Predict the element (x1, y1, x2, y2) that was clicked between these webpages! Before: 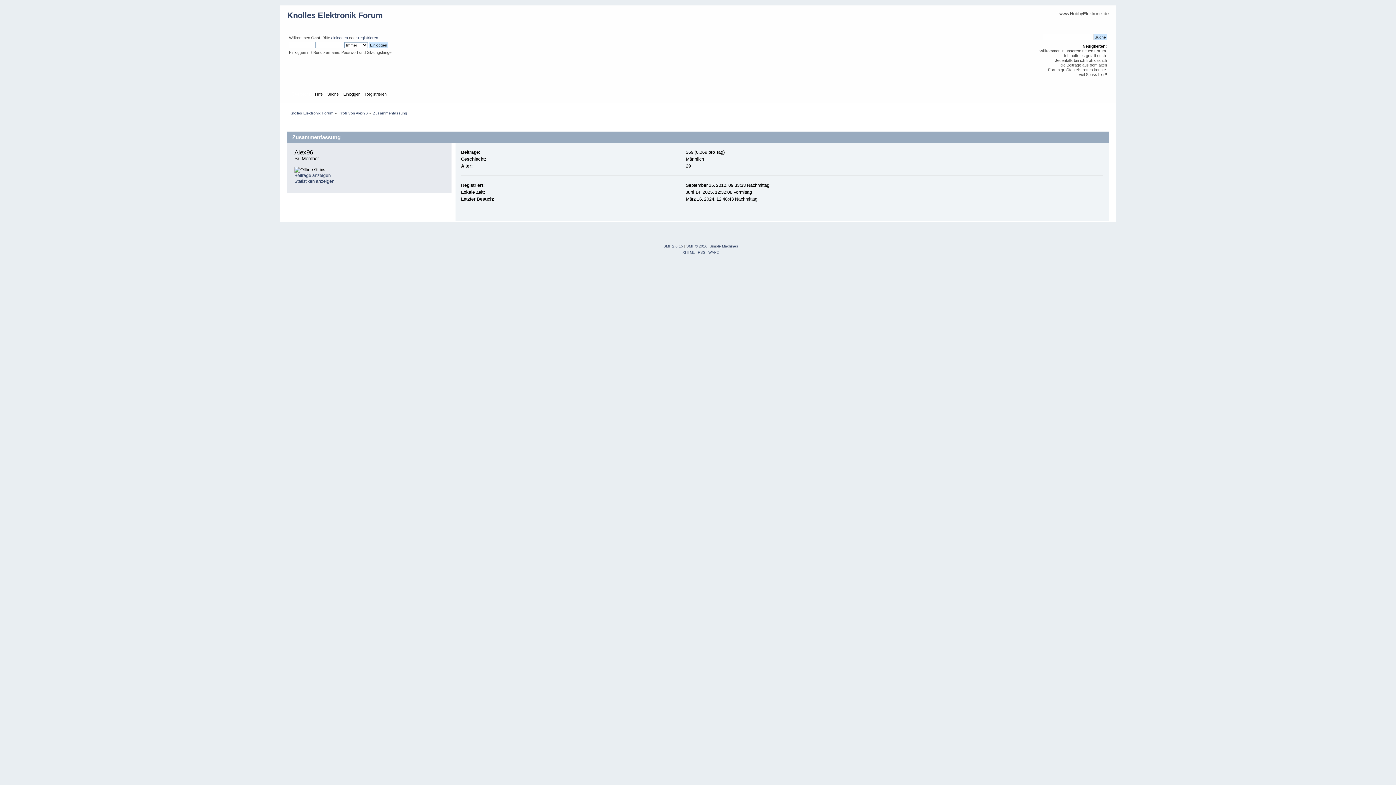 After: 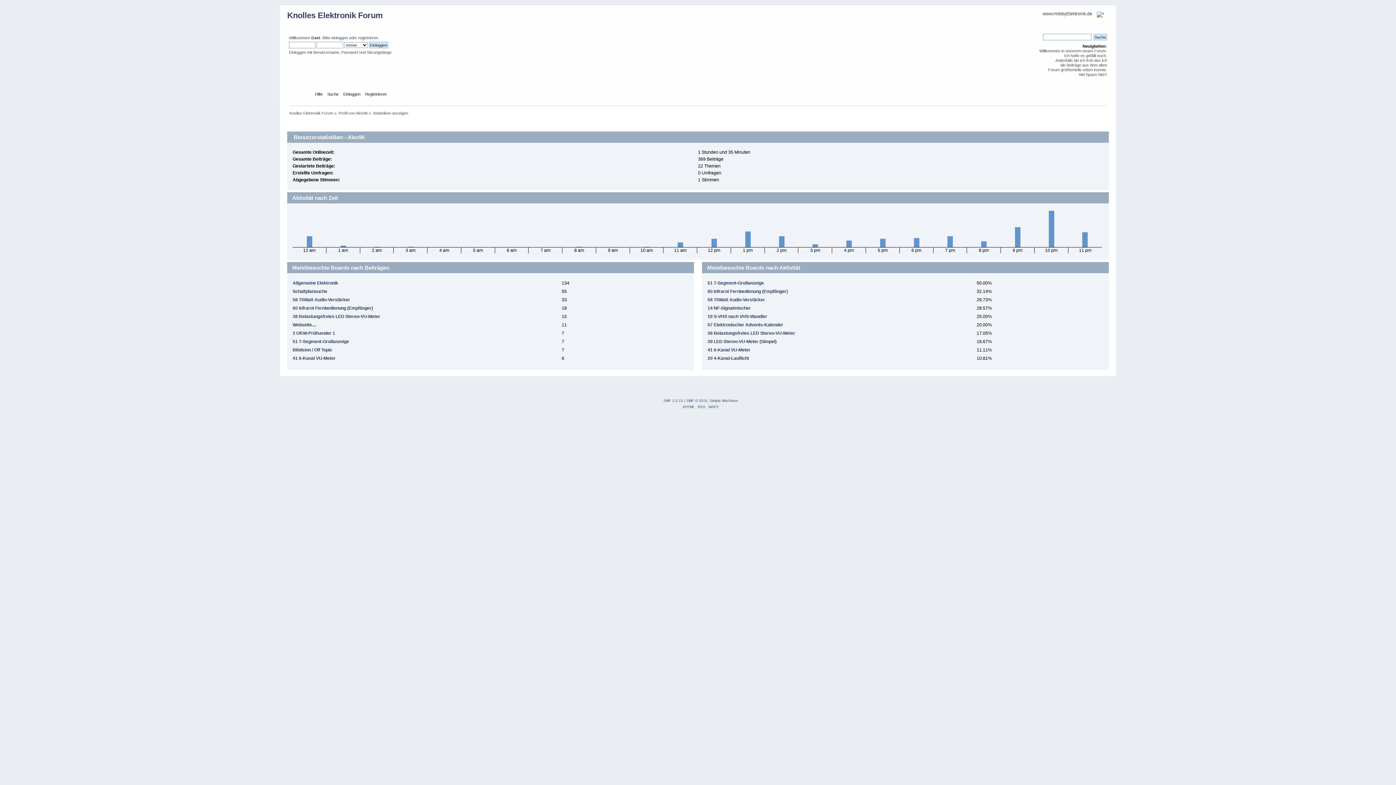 Action: bbox: (294, 178, 334, 183) label: Statistiken anzeigen